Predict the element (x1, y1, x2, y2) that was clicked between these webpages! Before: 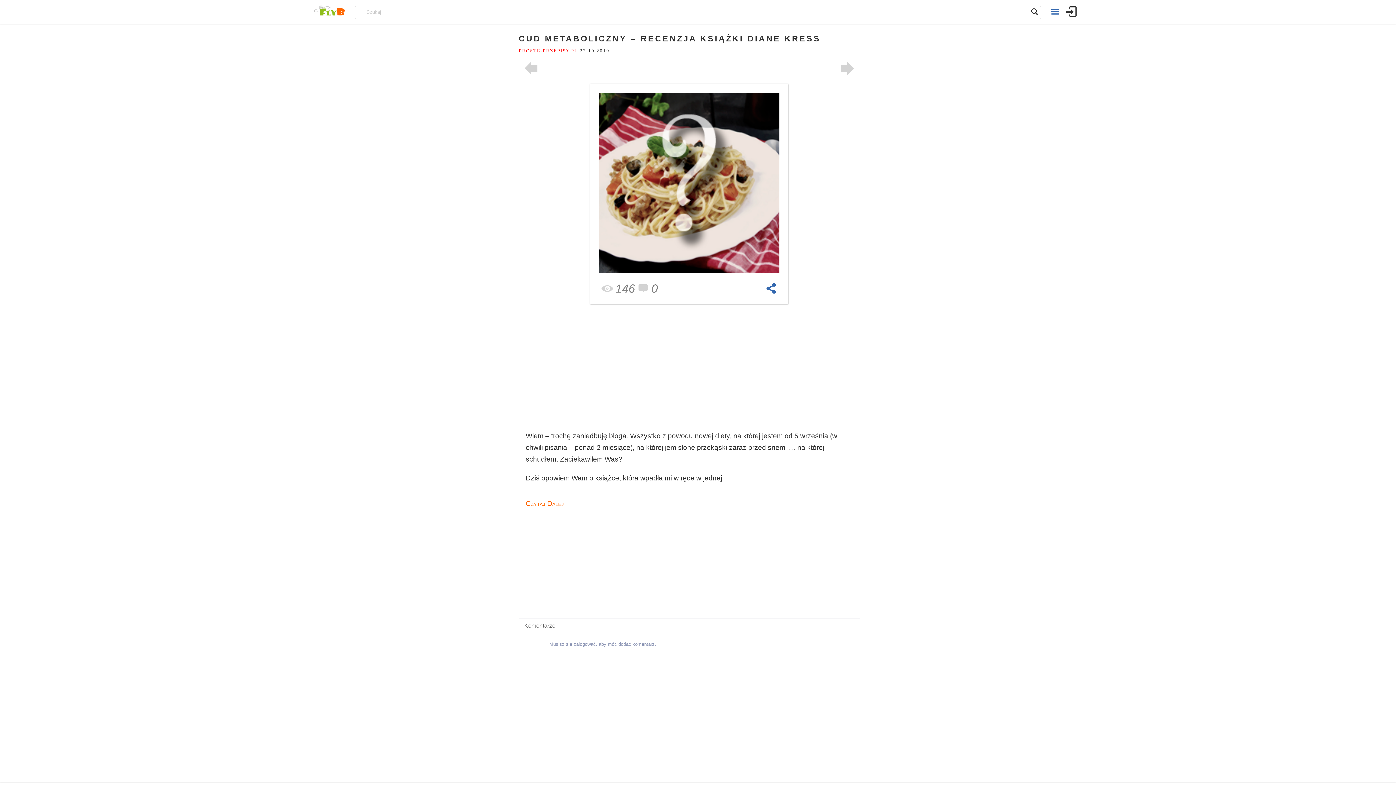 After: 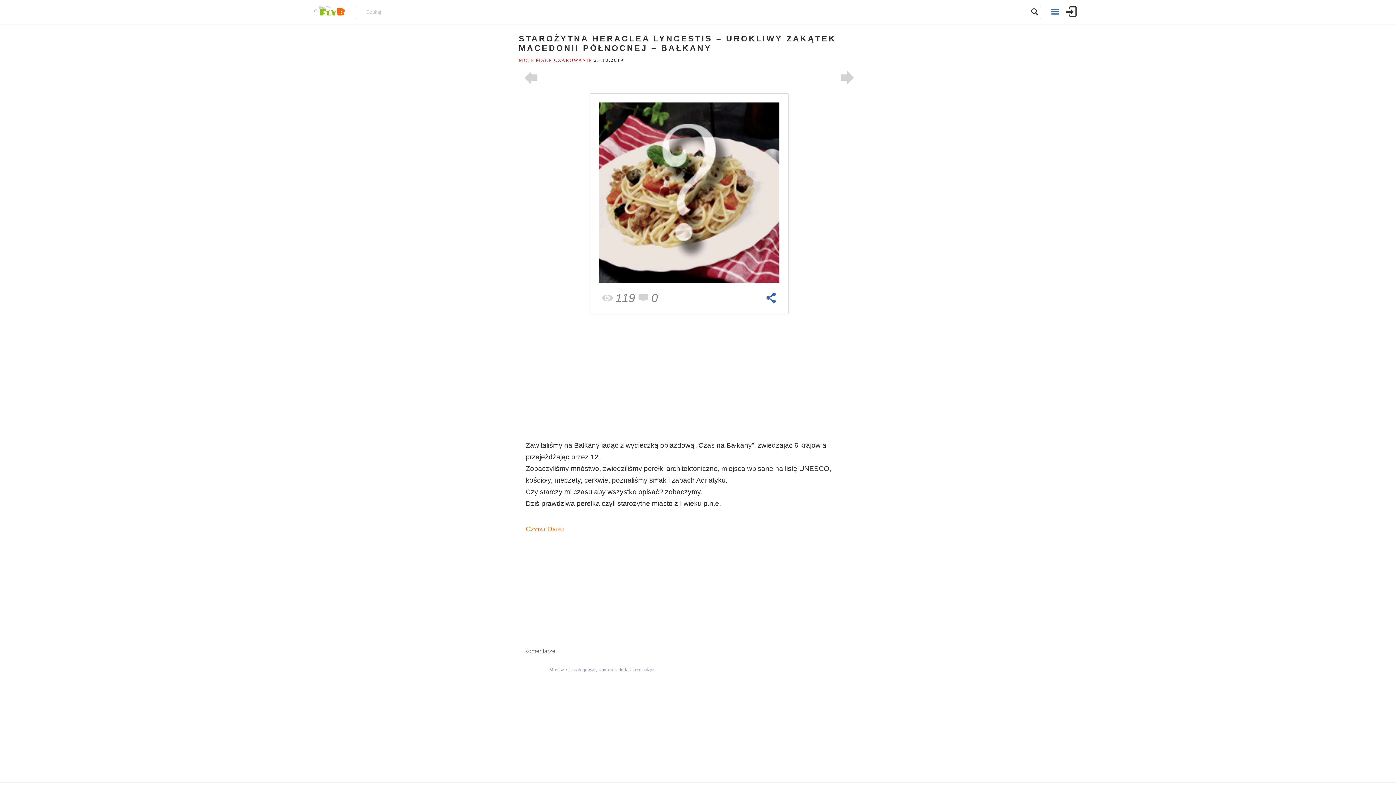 Action: bbox: (518, 58, 543, 78)